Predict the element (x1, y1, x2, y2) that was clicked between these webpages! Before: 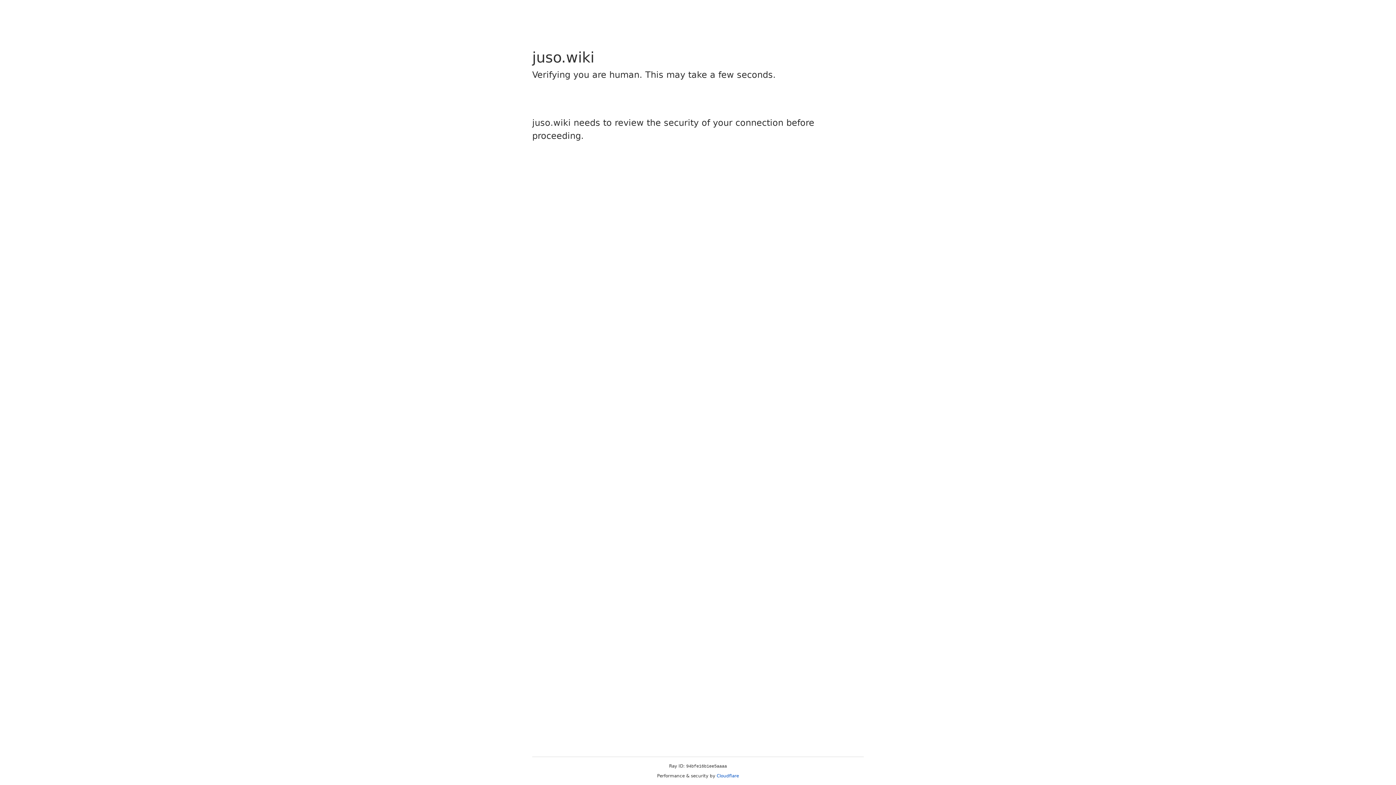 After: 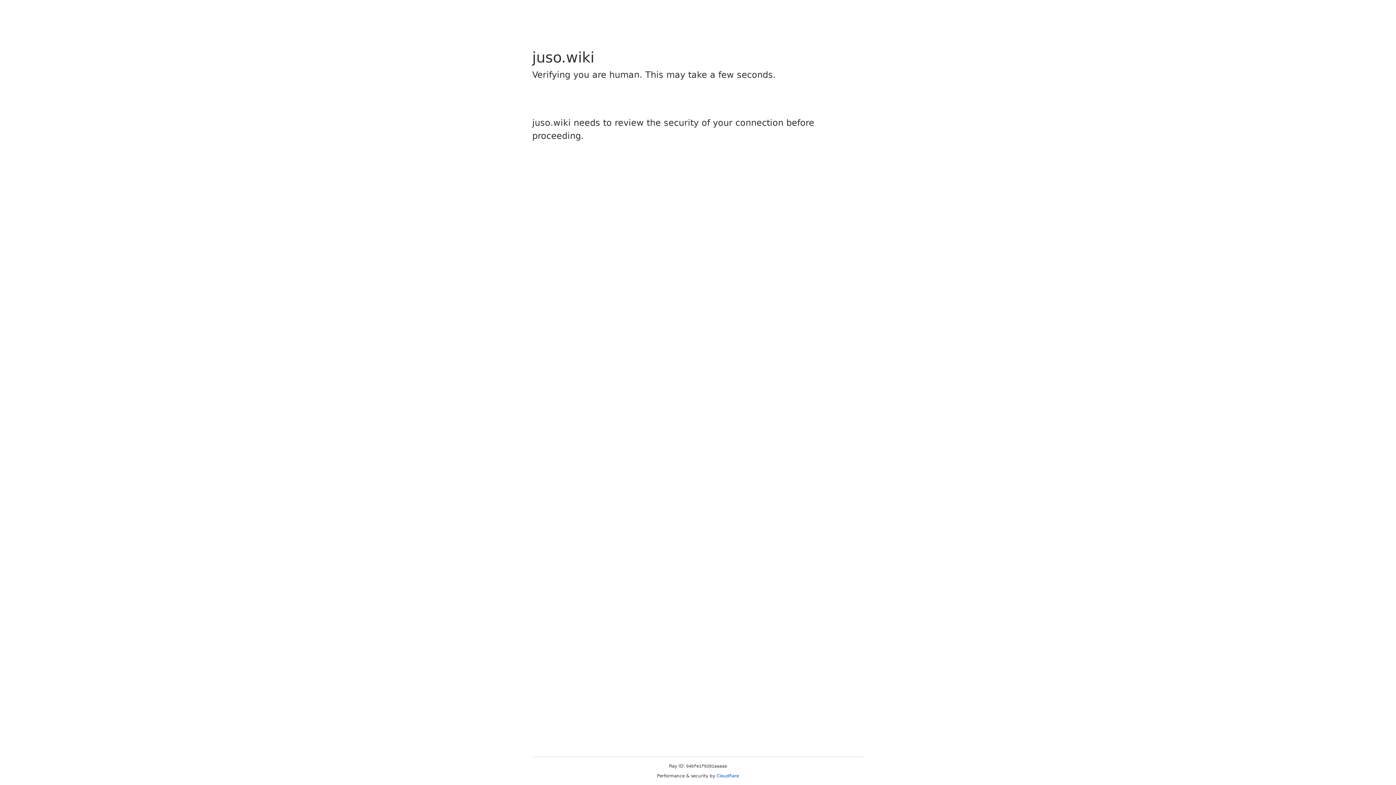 Action: bbox: (716, 773, 739, 778) label: Cloudflare